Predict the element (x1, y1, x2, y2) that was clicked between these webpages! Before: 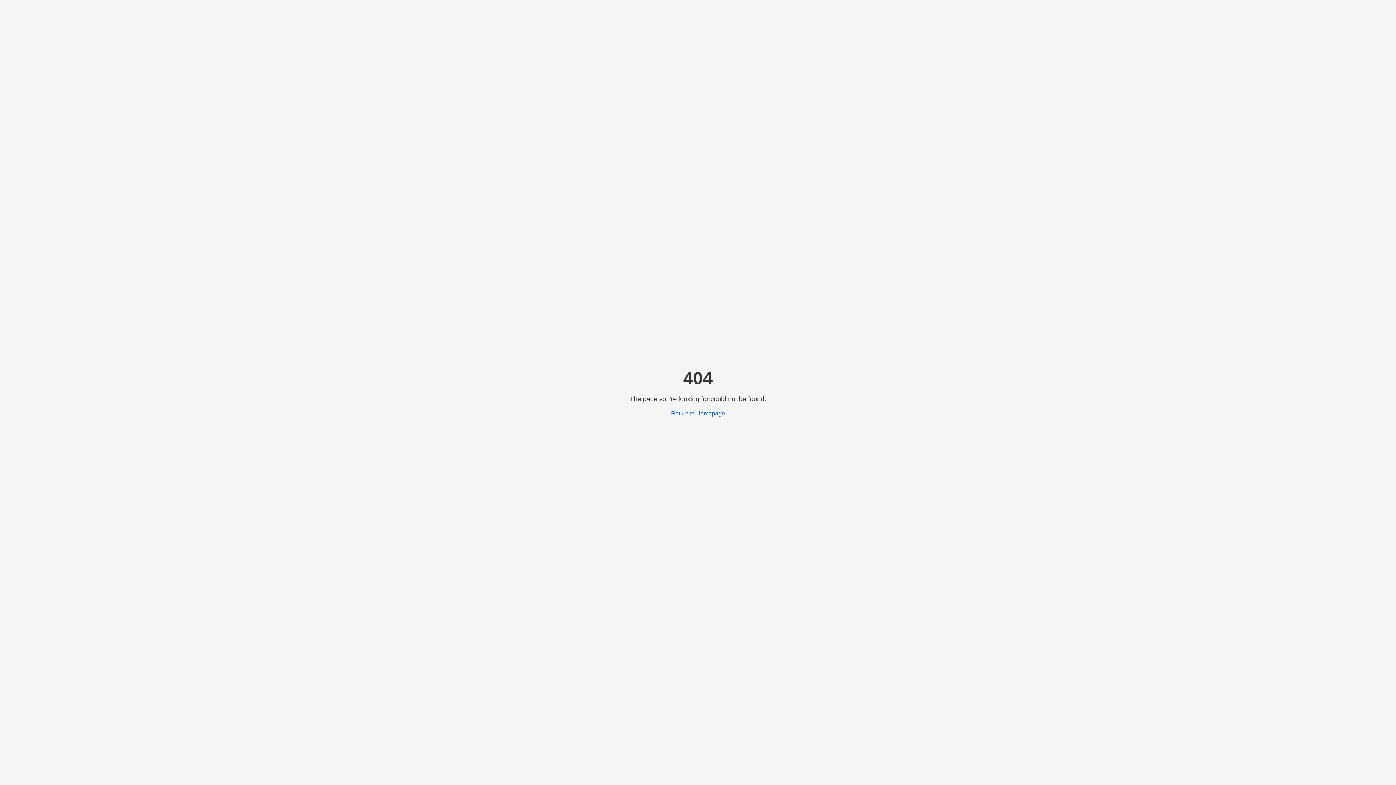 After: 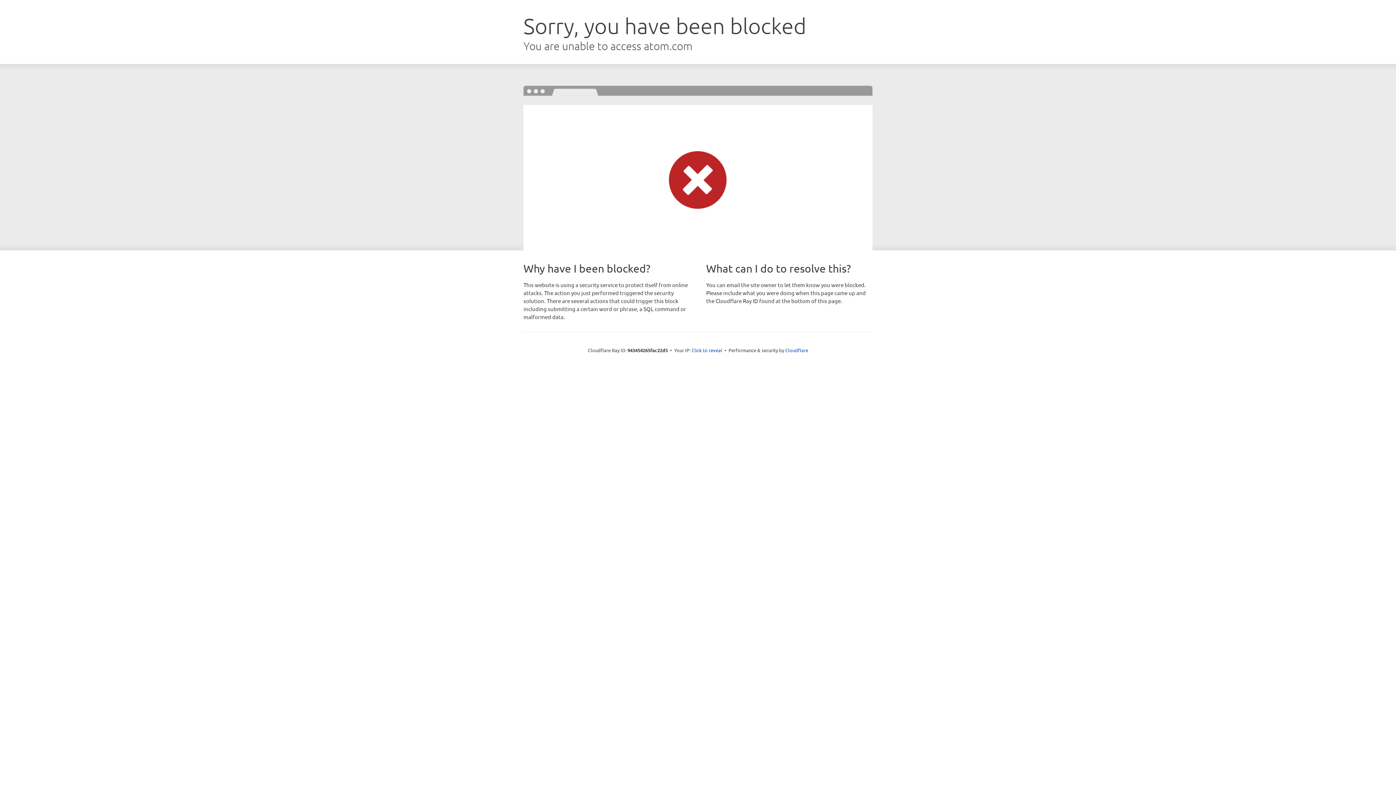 Action: label: Return to Homepage bbox: (671, 410, 725, 416)